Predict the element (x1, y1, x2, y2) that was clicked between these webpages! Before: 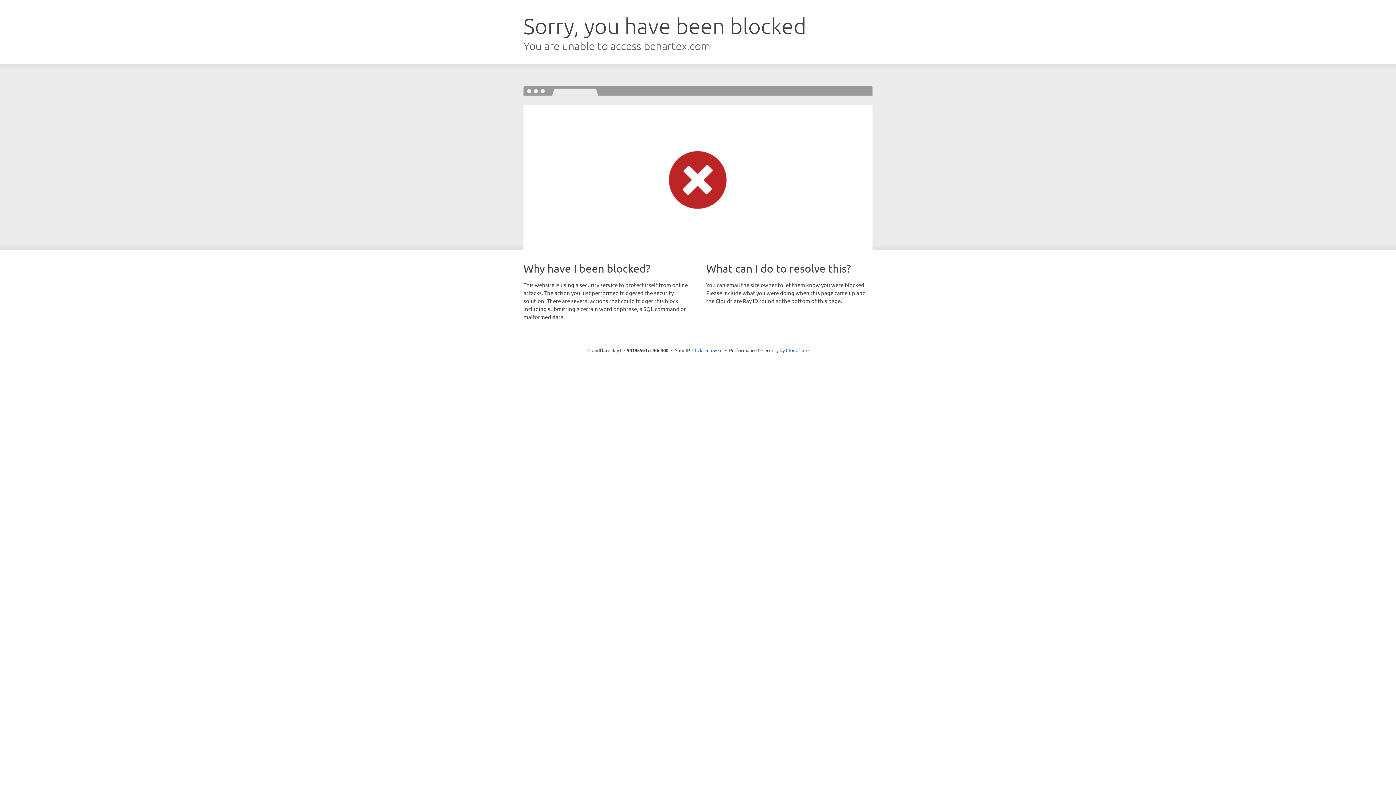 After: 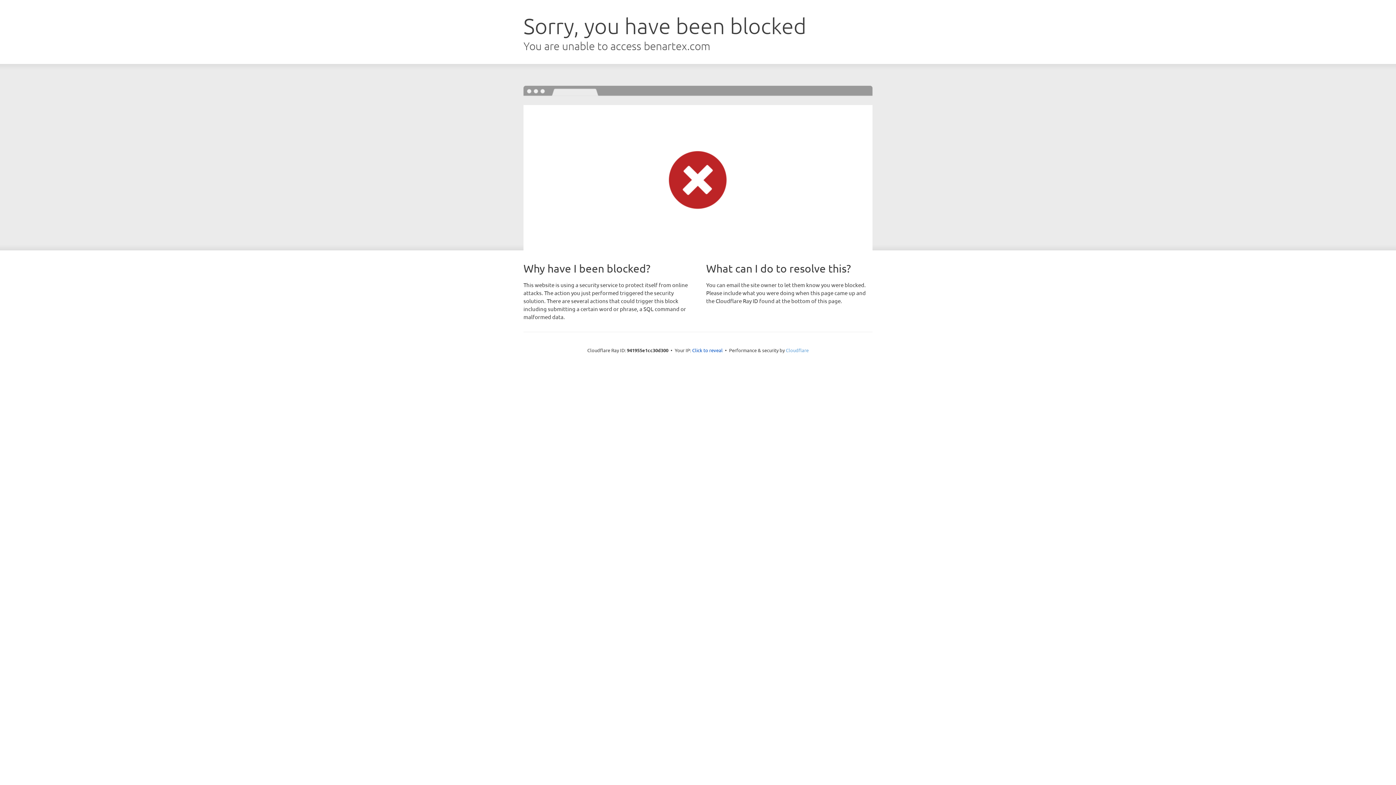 Action: bbox: (786, 347, 808, 353) label: Cloudflare